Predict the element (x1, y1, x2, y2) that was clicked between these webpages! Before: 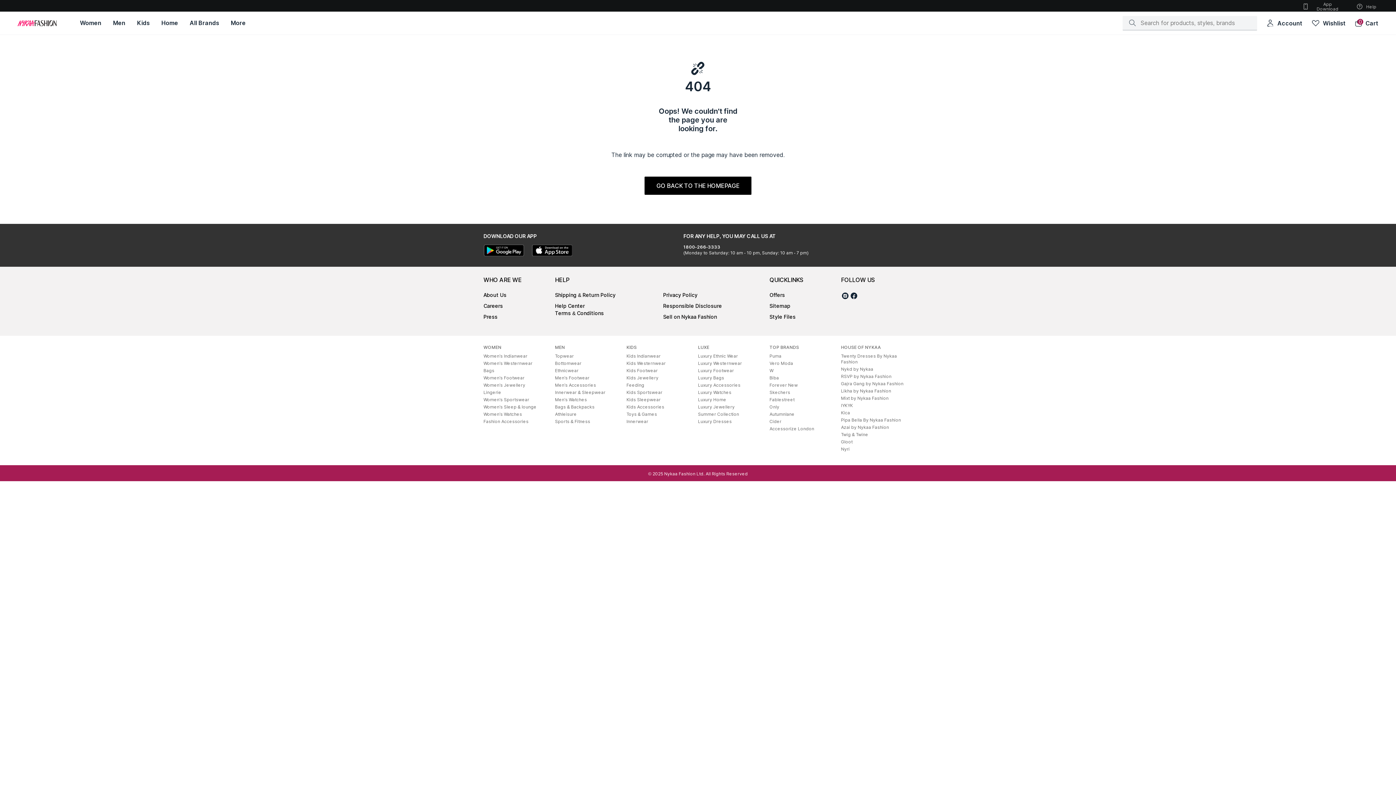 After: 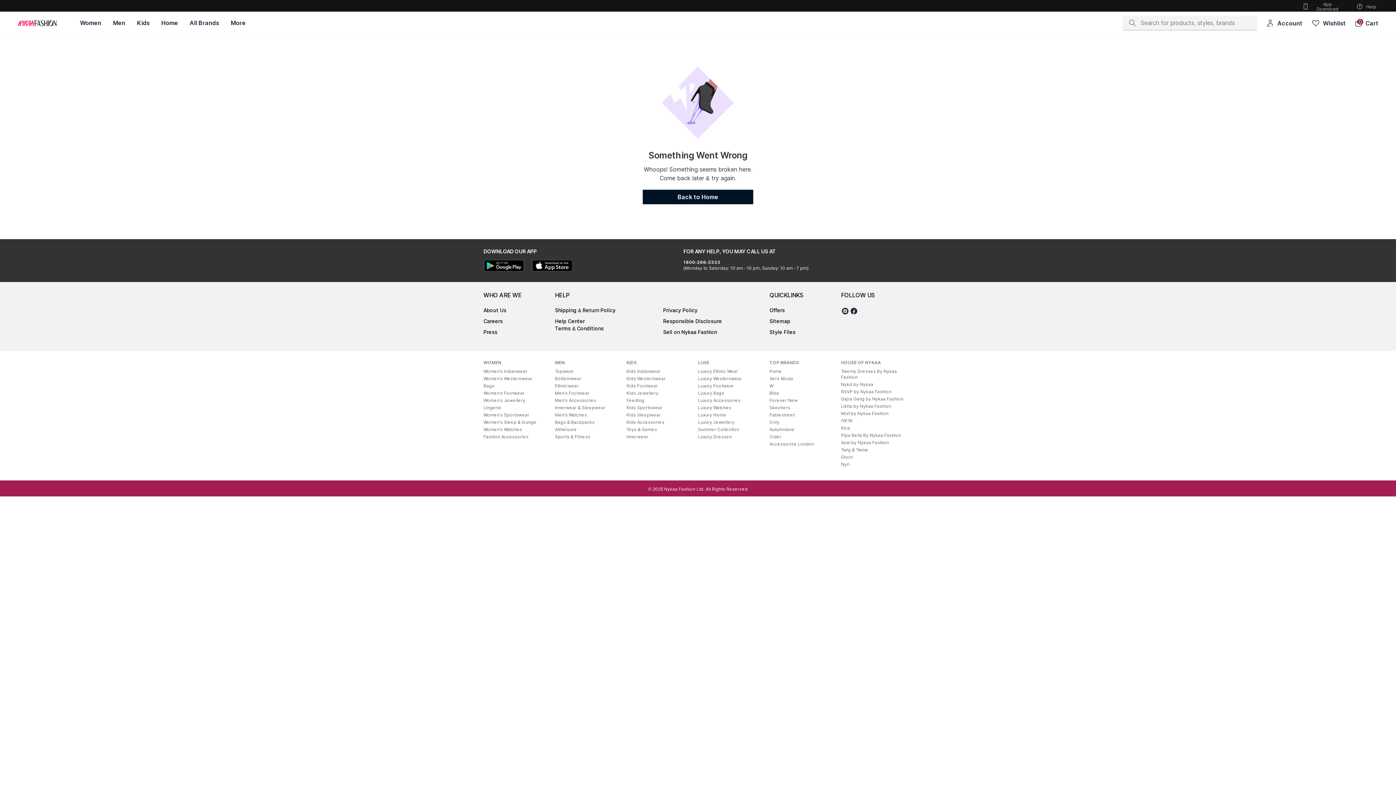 Action: label: Luxury Dresses bbox: (698, 418, 732, 424)